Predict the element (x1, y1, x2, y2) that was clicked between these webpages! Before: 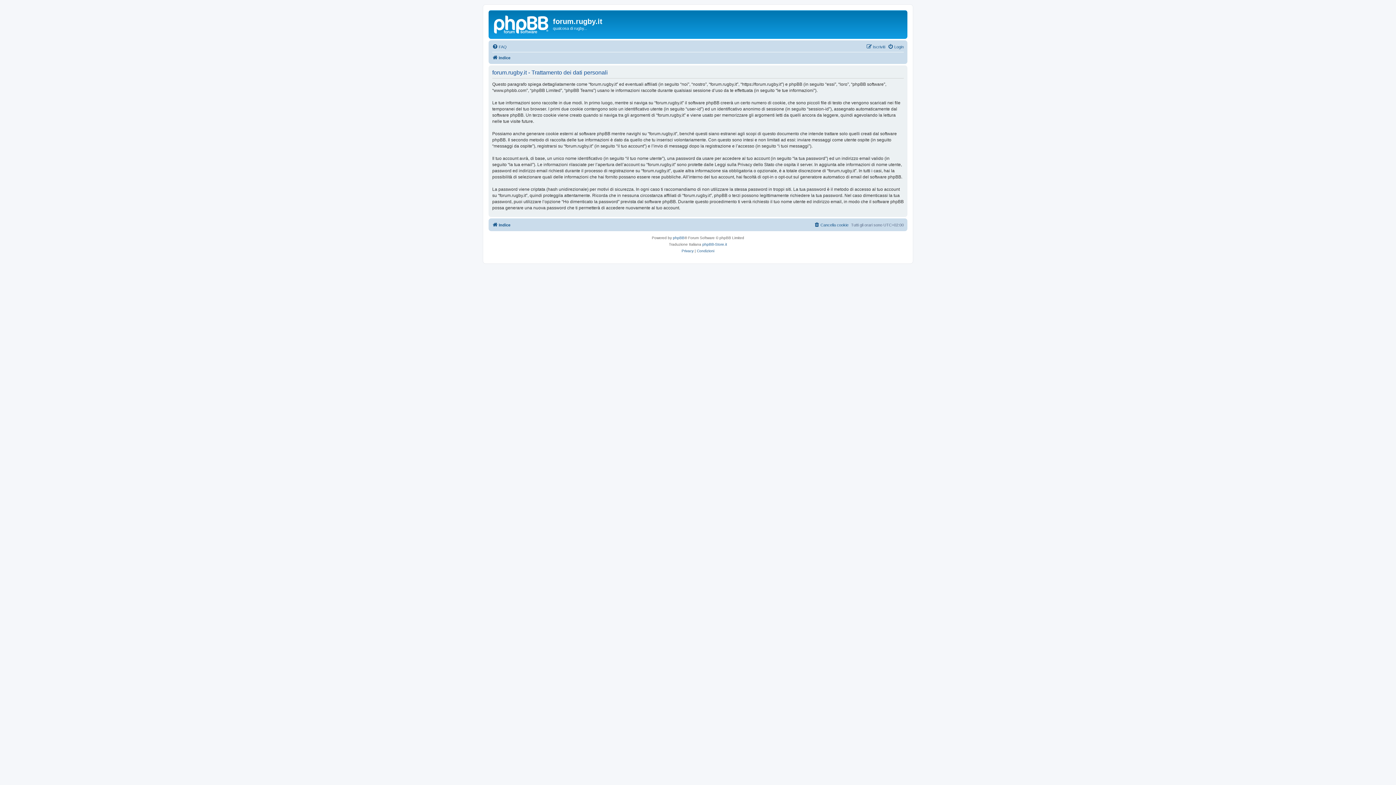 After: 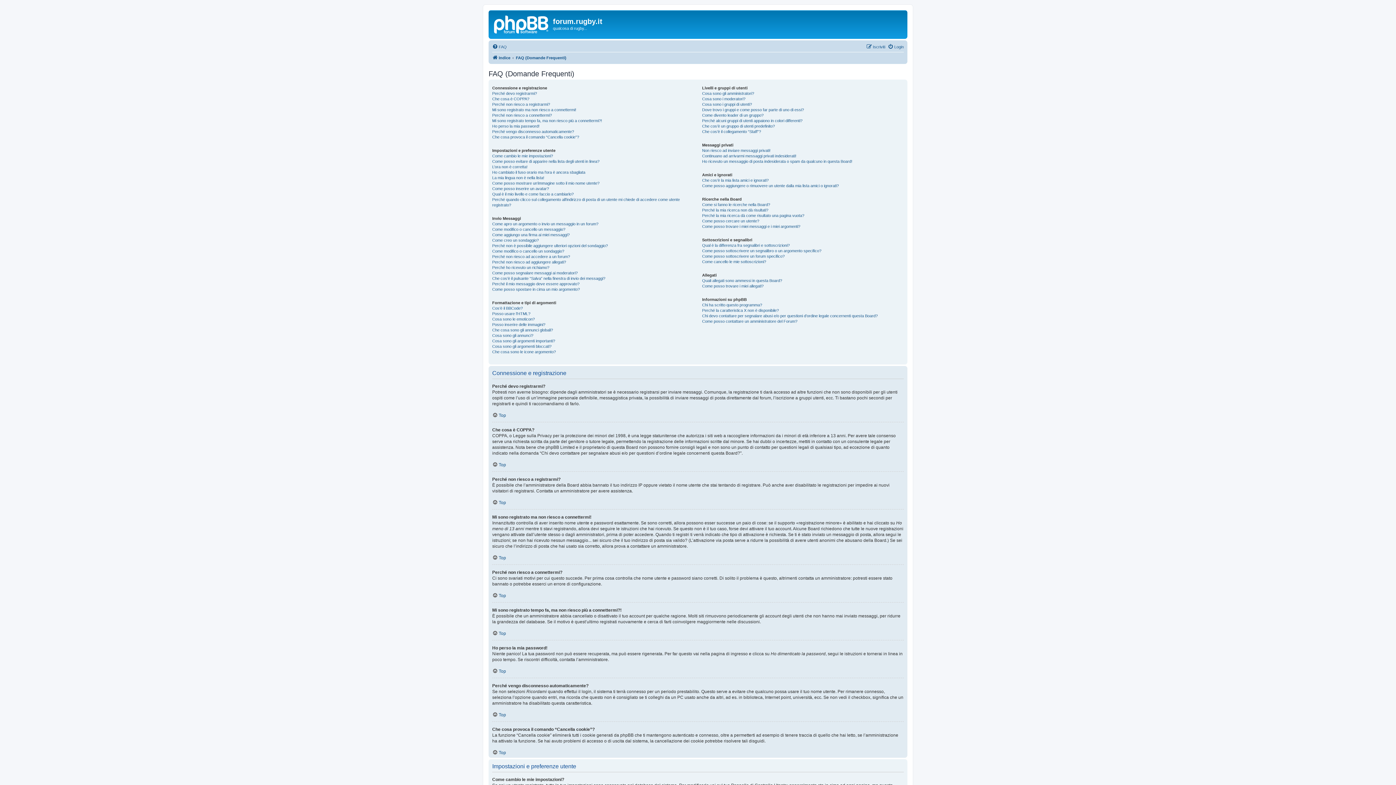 Action: bbox: (492, 42, 506, 51) label: FAQ